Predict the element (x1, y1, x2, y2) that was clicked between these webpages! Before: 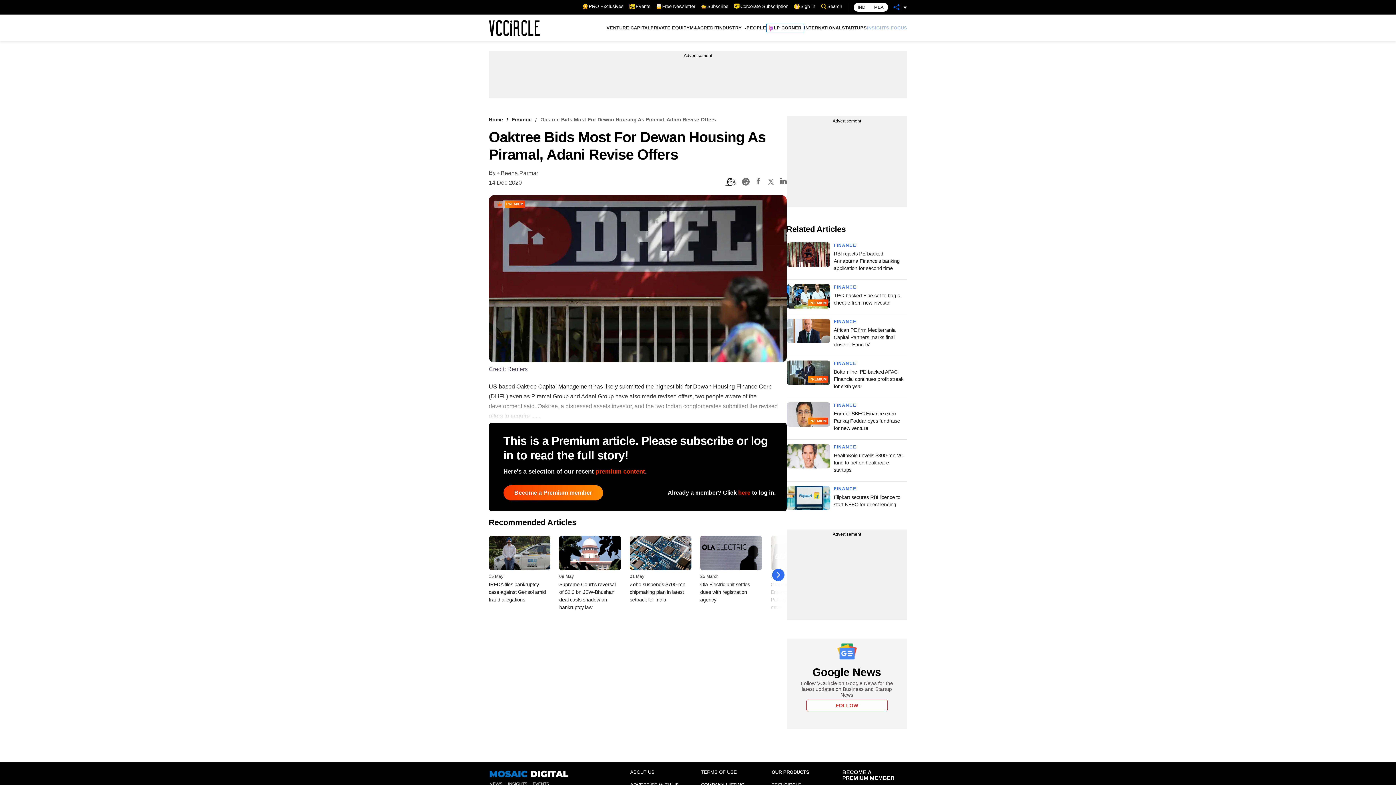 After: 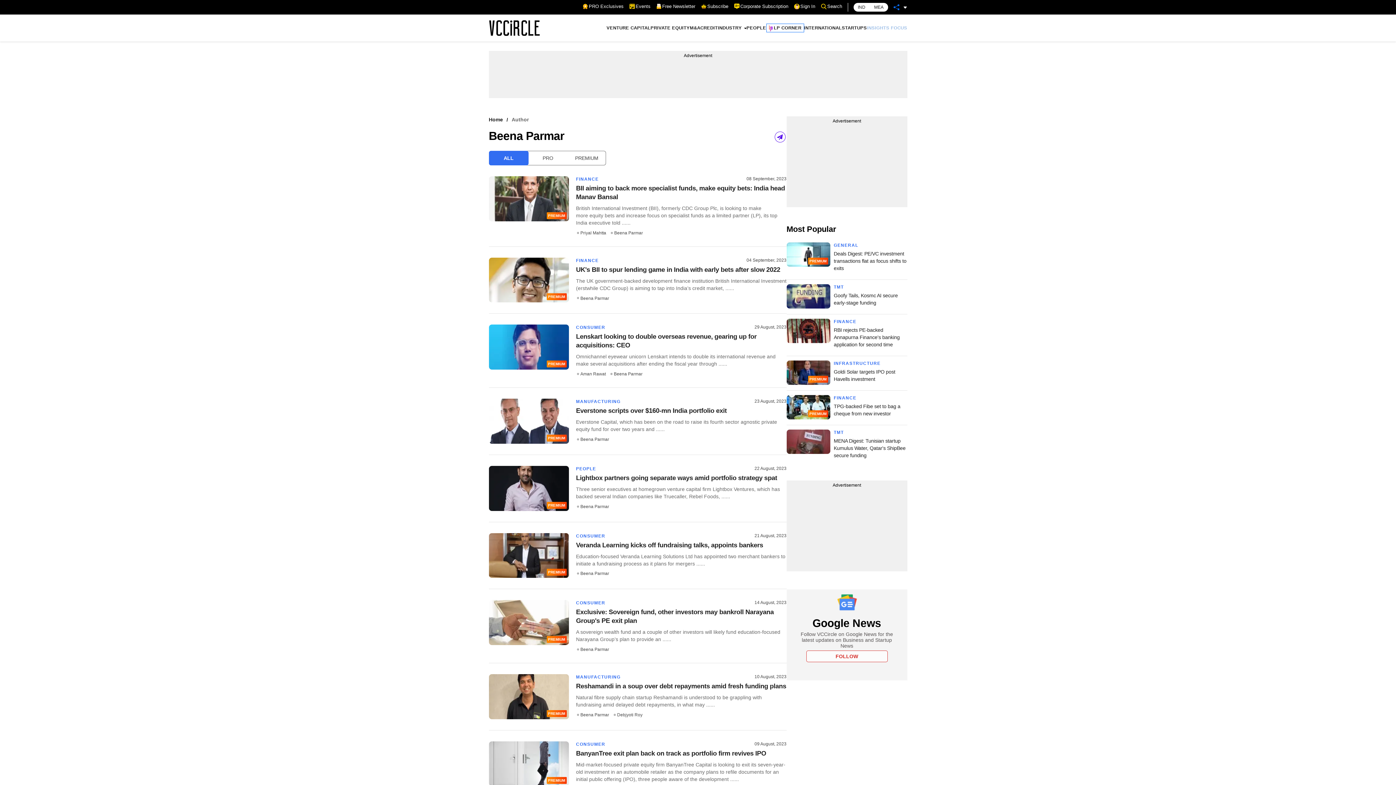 Action: label: Beena Parmar bbox: (497, 169, 538, 177)